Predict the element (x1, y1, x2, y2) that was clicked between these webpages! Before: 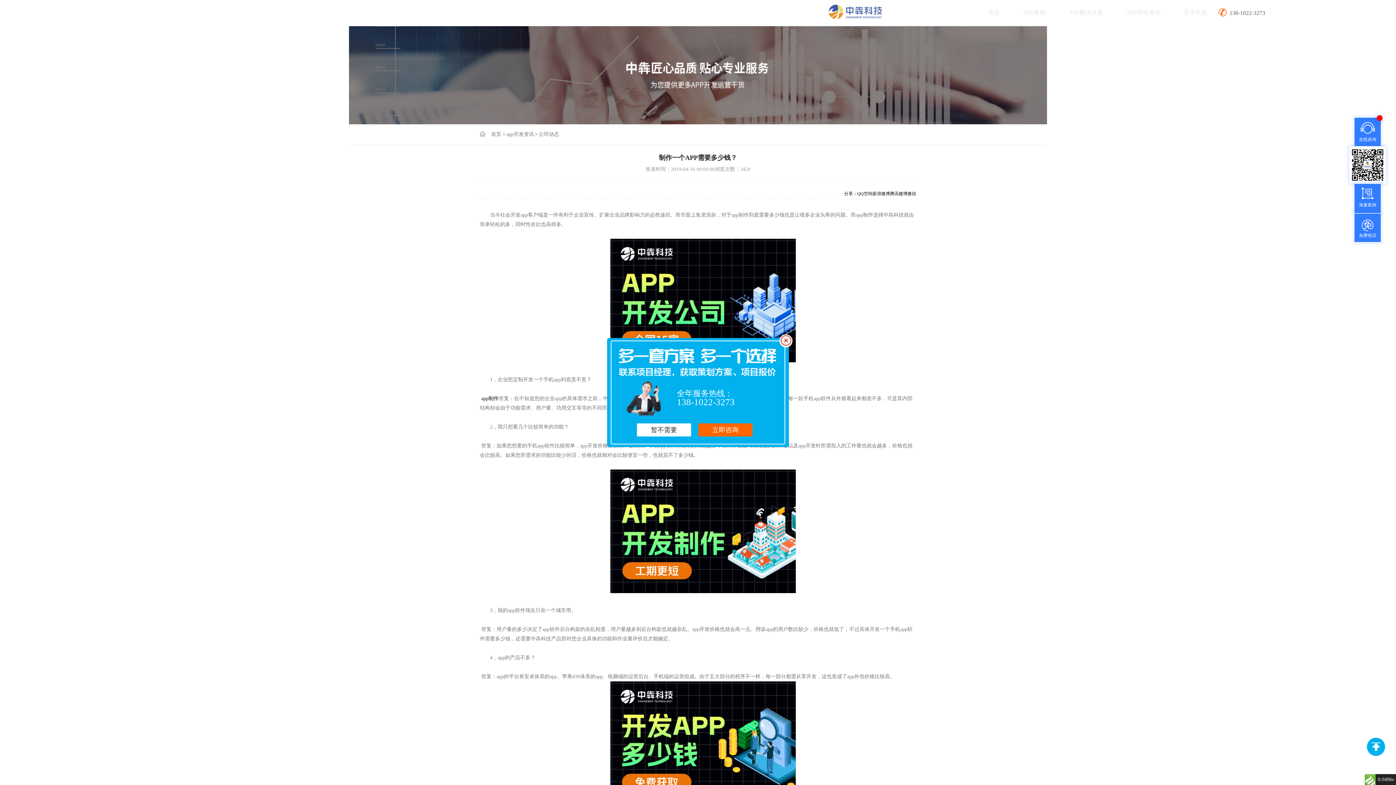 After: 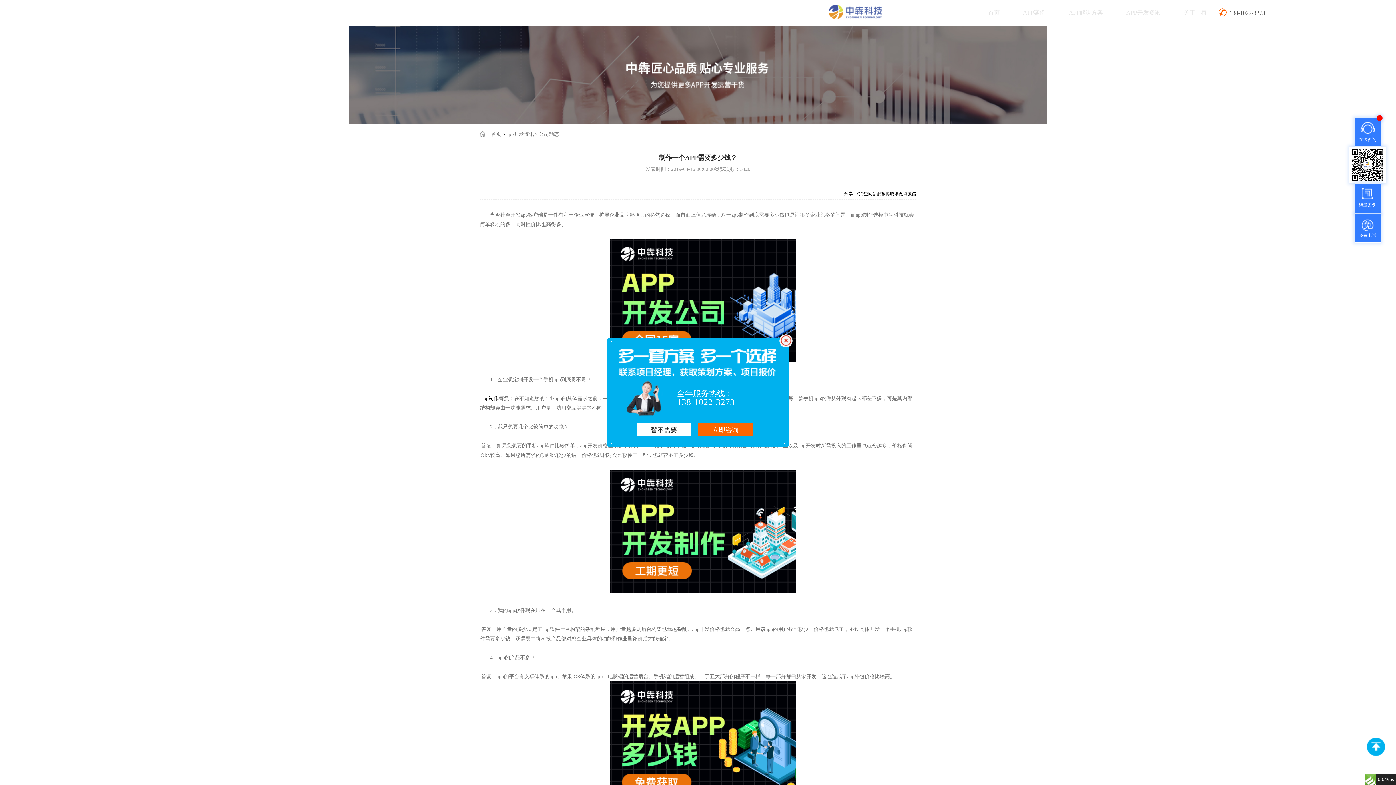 Action: label: 新浪微博 bbox: (872, 191, 890, 196)